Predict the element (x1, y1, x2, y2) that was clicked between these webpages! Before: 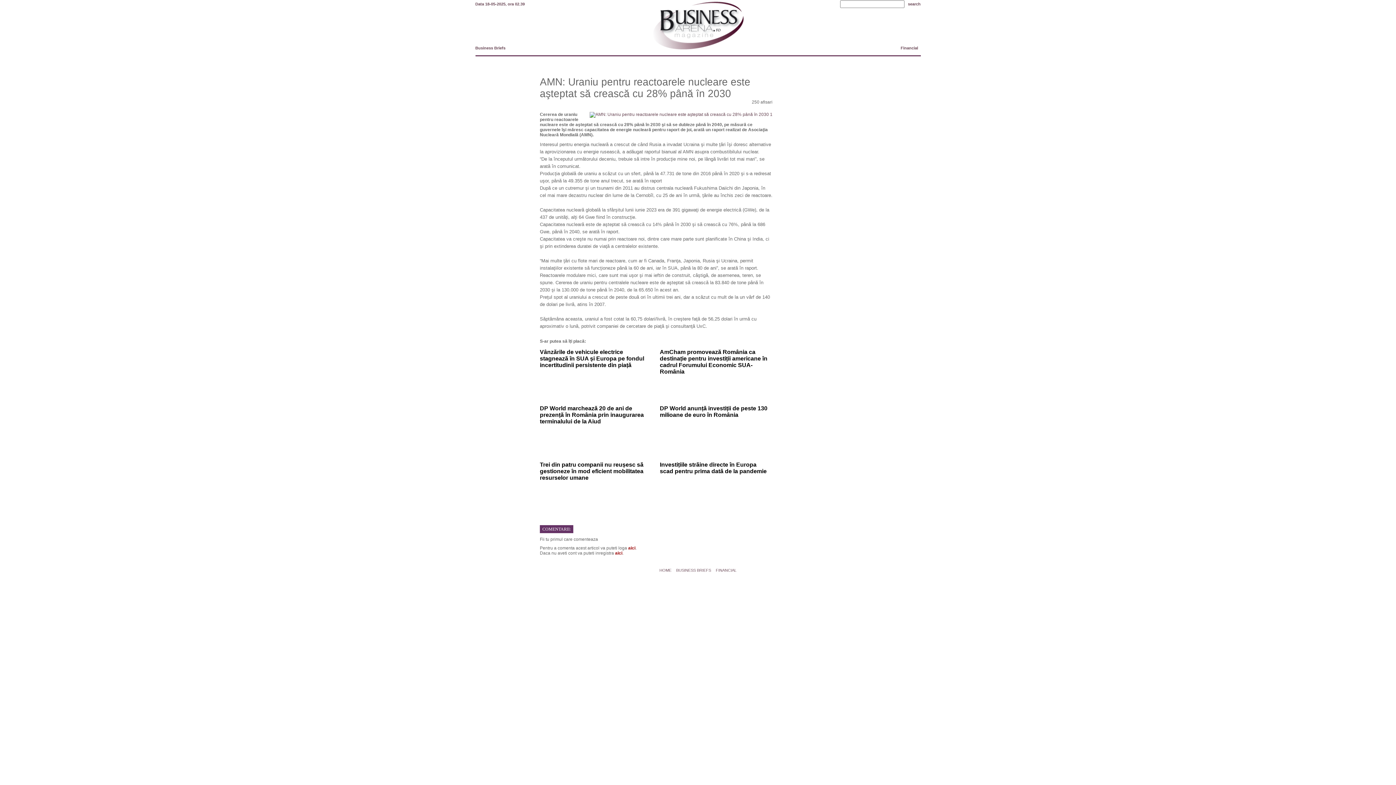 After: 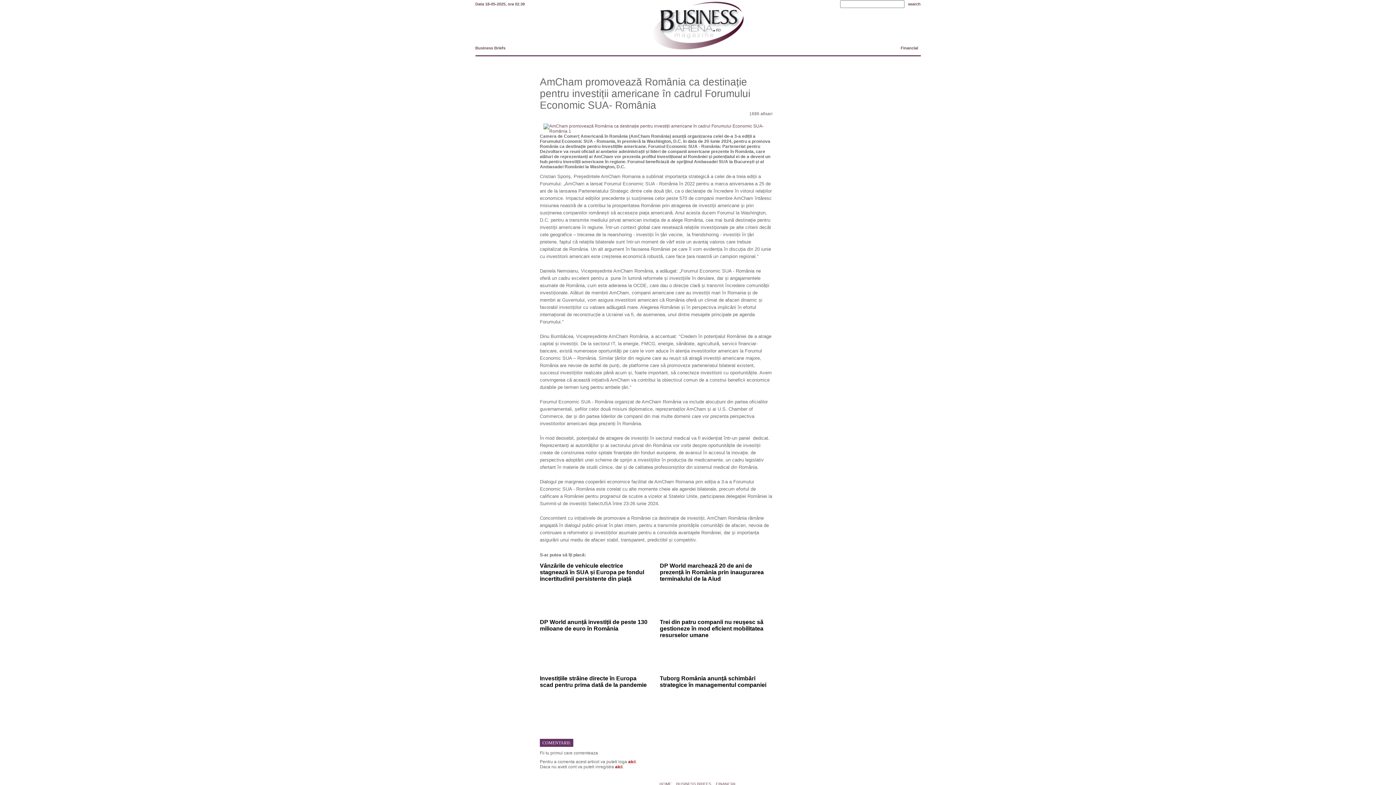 Action: bbox: (660, 349, 767, 376) label: AmCham promovează România ca destinație pentru investiții americane în cadrul Forumului Economic SUA- România